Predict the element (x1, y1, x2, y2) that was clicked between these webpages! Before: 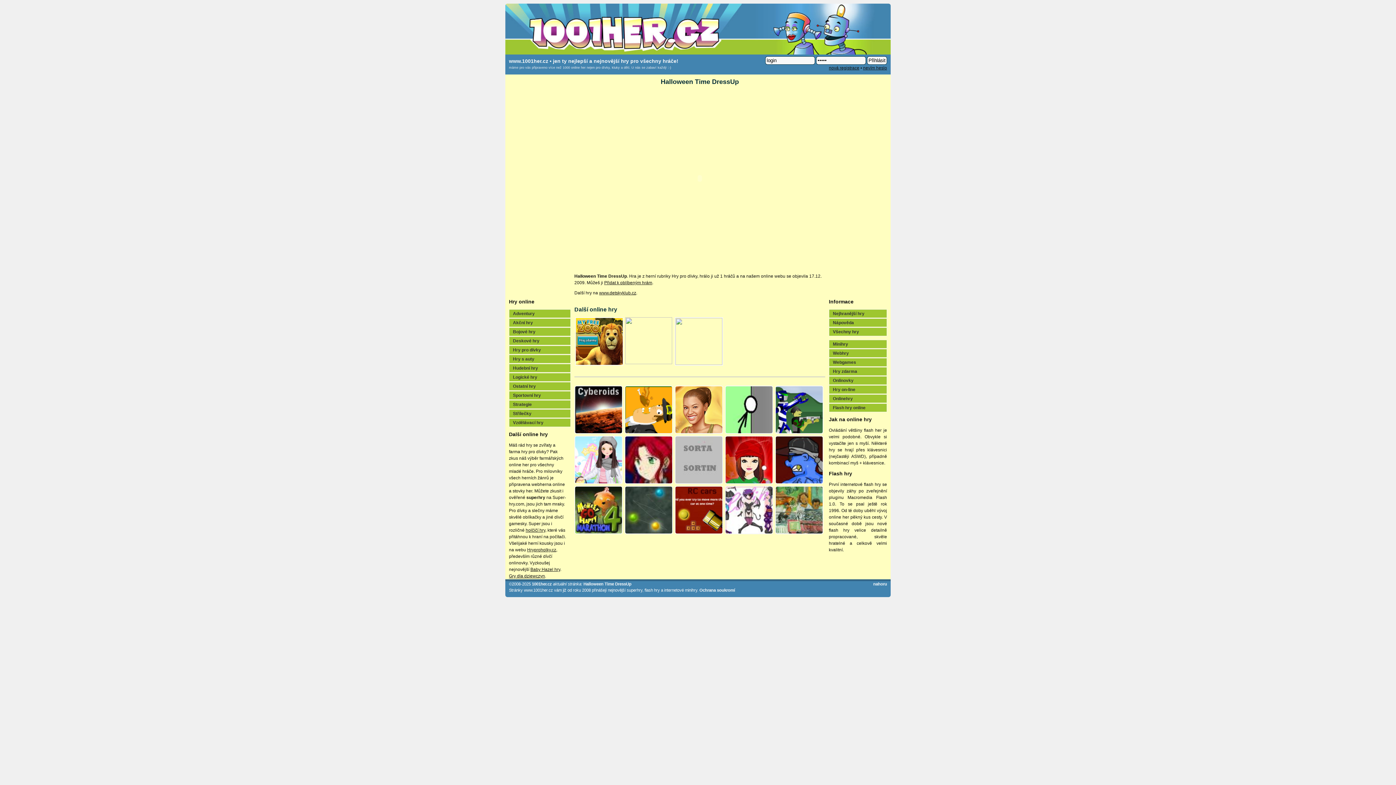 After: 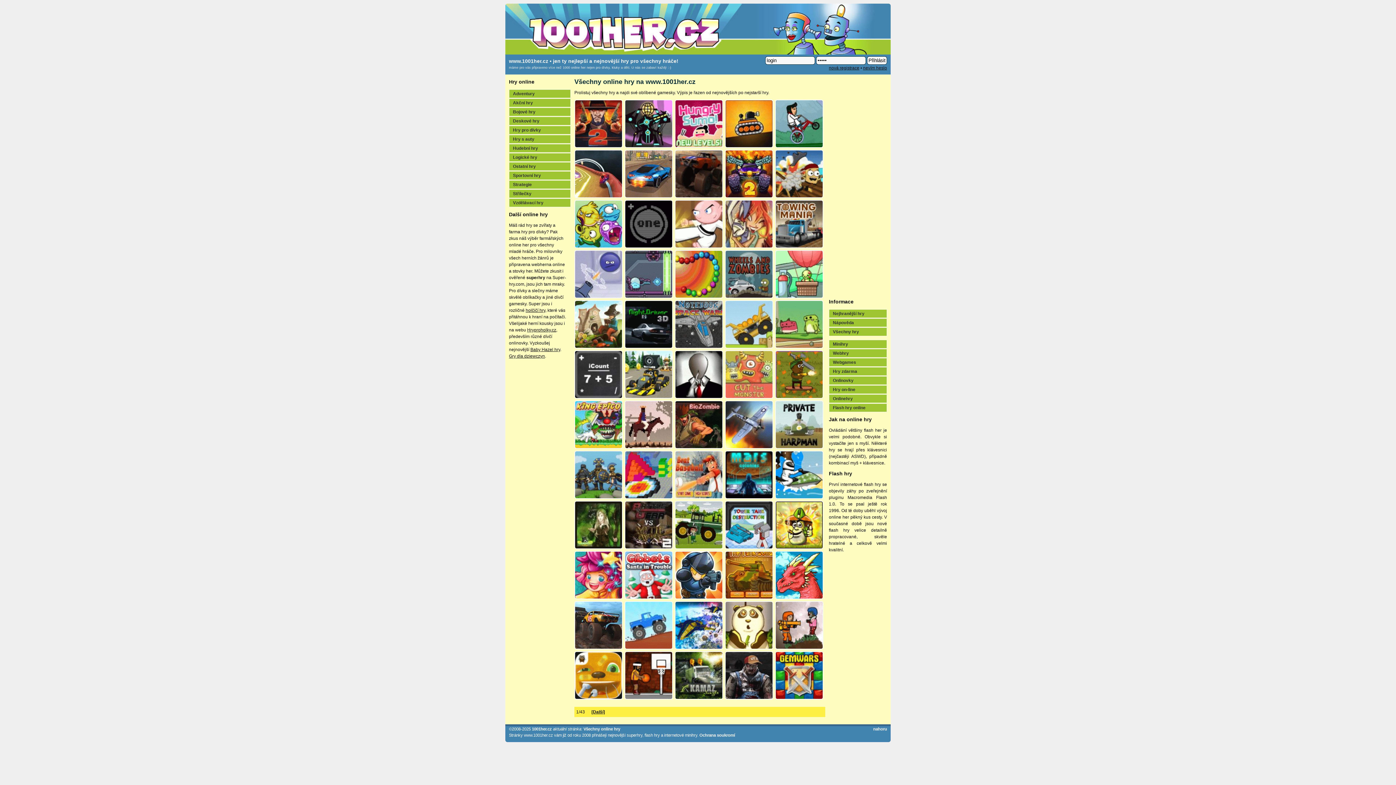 Action: bbox: (829, 328, 886, 336) label: Všechny hry